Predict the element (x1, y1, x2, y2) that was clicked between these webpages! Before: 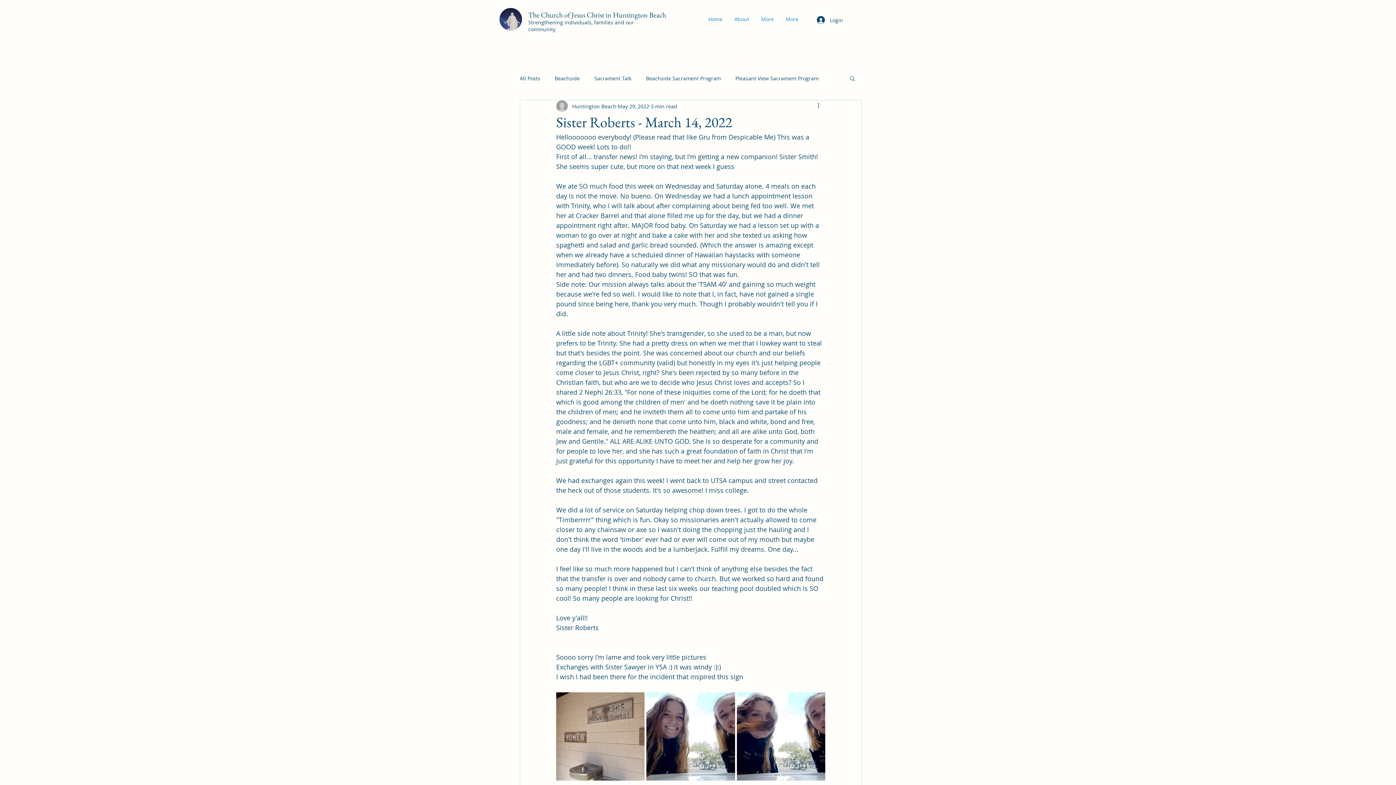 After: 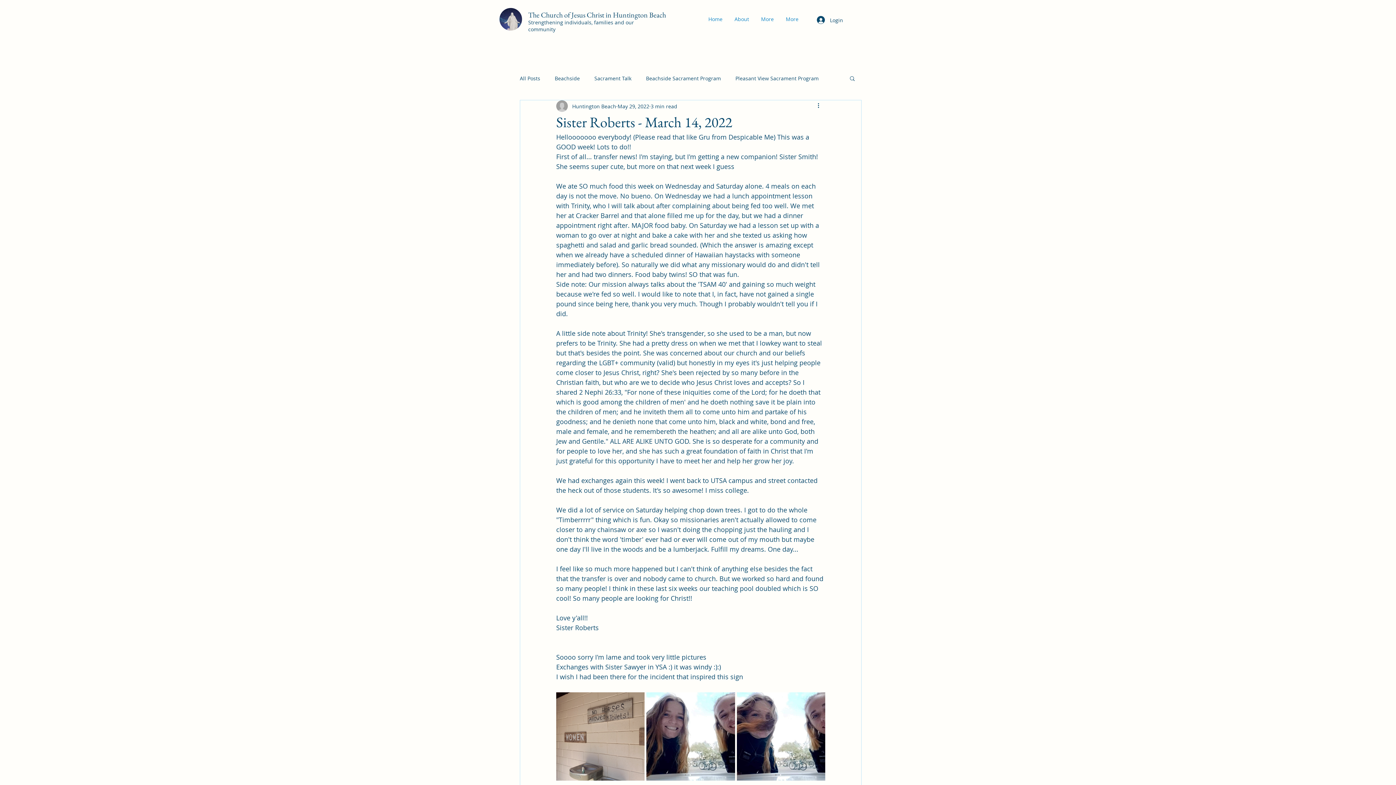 Action: label: More bbox: (755, 13, 780, 24)